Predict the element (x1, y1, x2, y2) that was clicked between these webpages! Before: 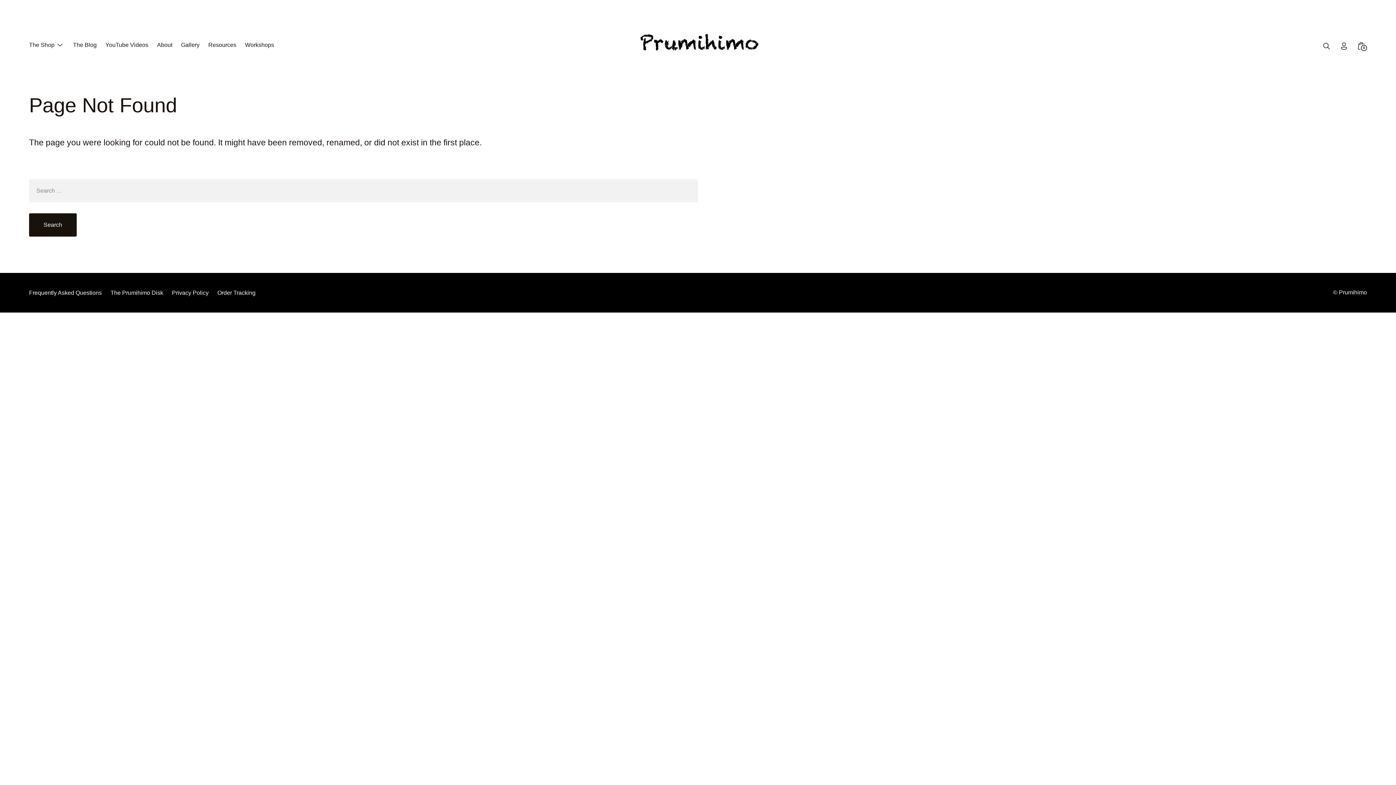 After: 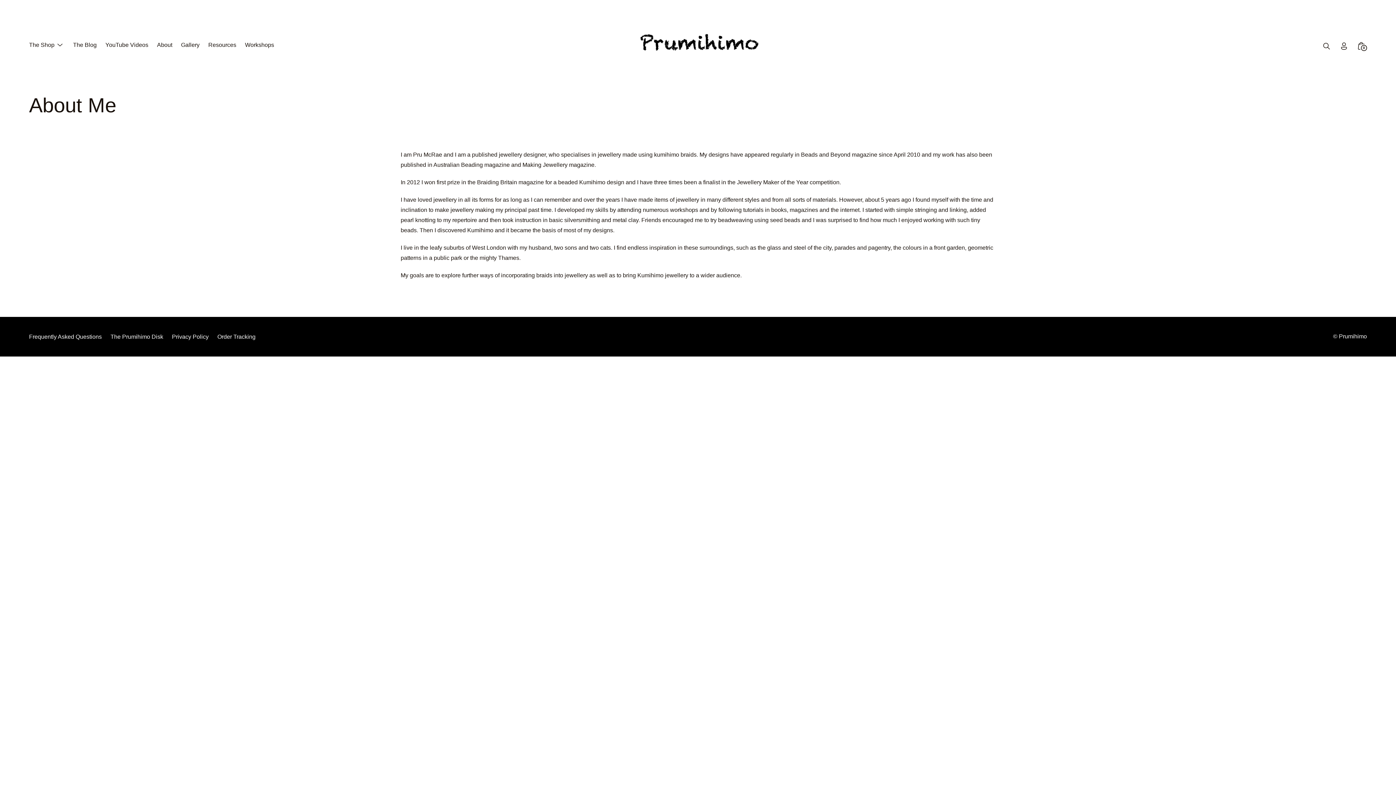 Action: bbox: (157, 41, 172, 49) label: About